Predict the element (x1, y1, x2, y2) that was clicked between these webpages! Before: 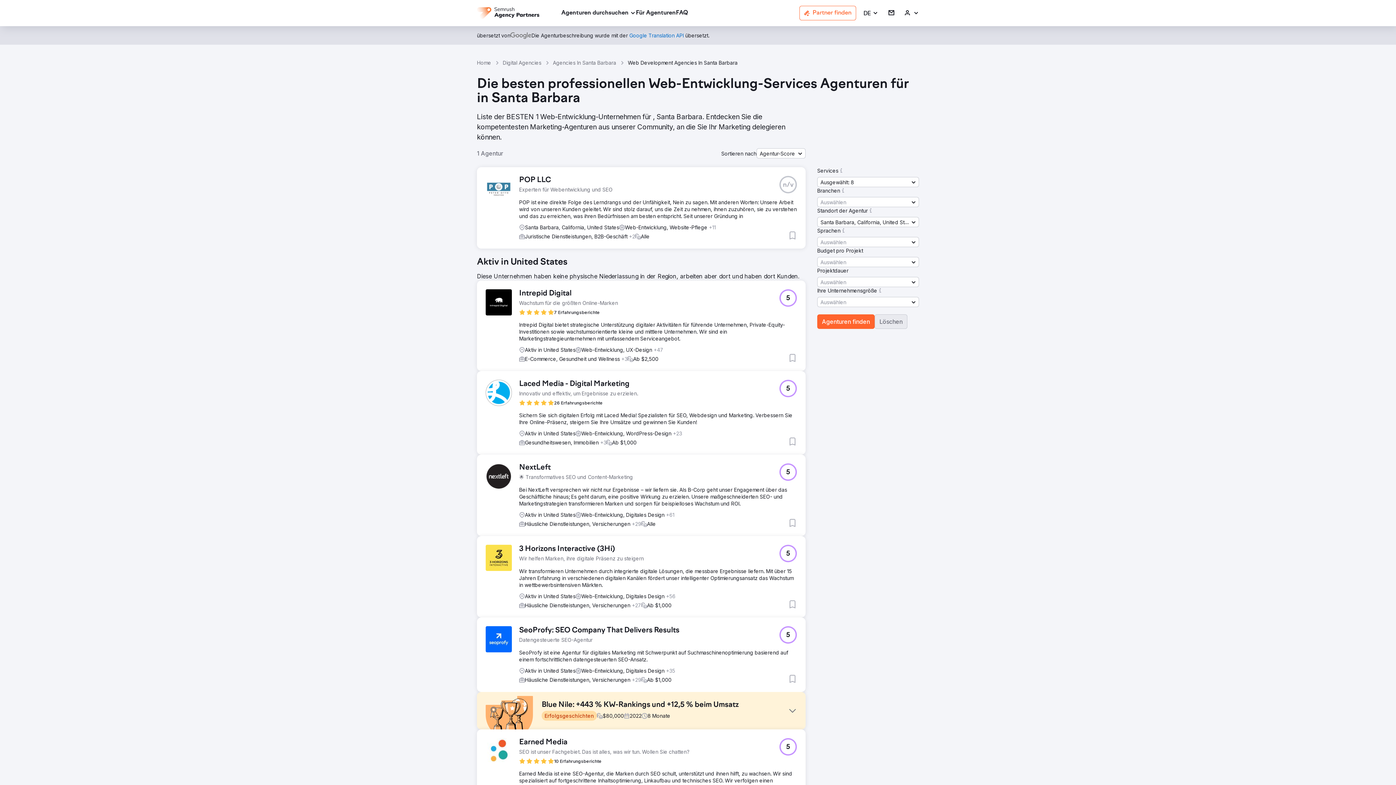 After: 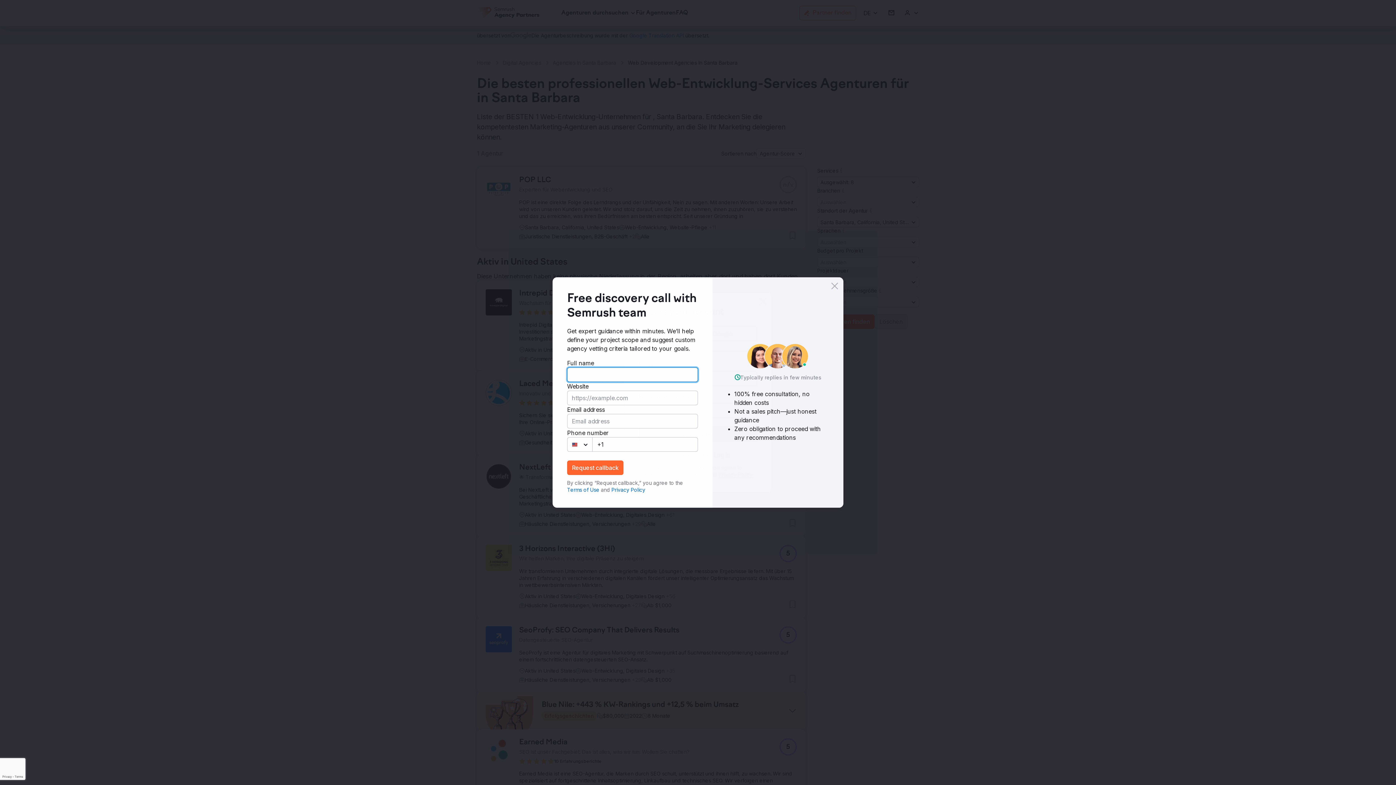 Action: label: Zu Favoriten hinzufügen bbox: (788, 600, 797, 609)